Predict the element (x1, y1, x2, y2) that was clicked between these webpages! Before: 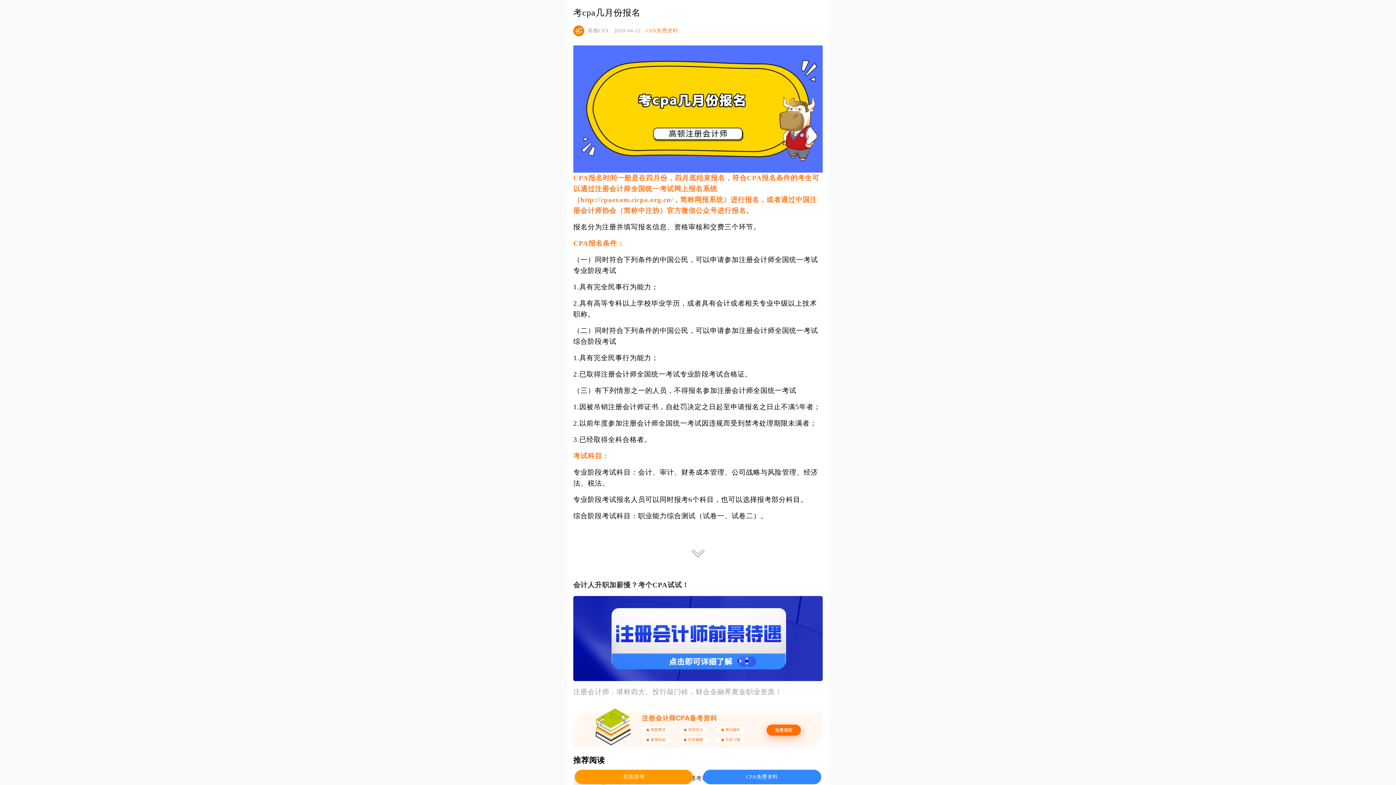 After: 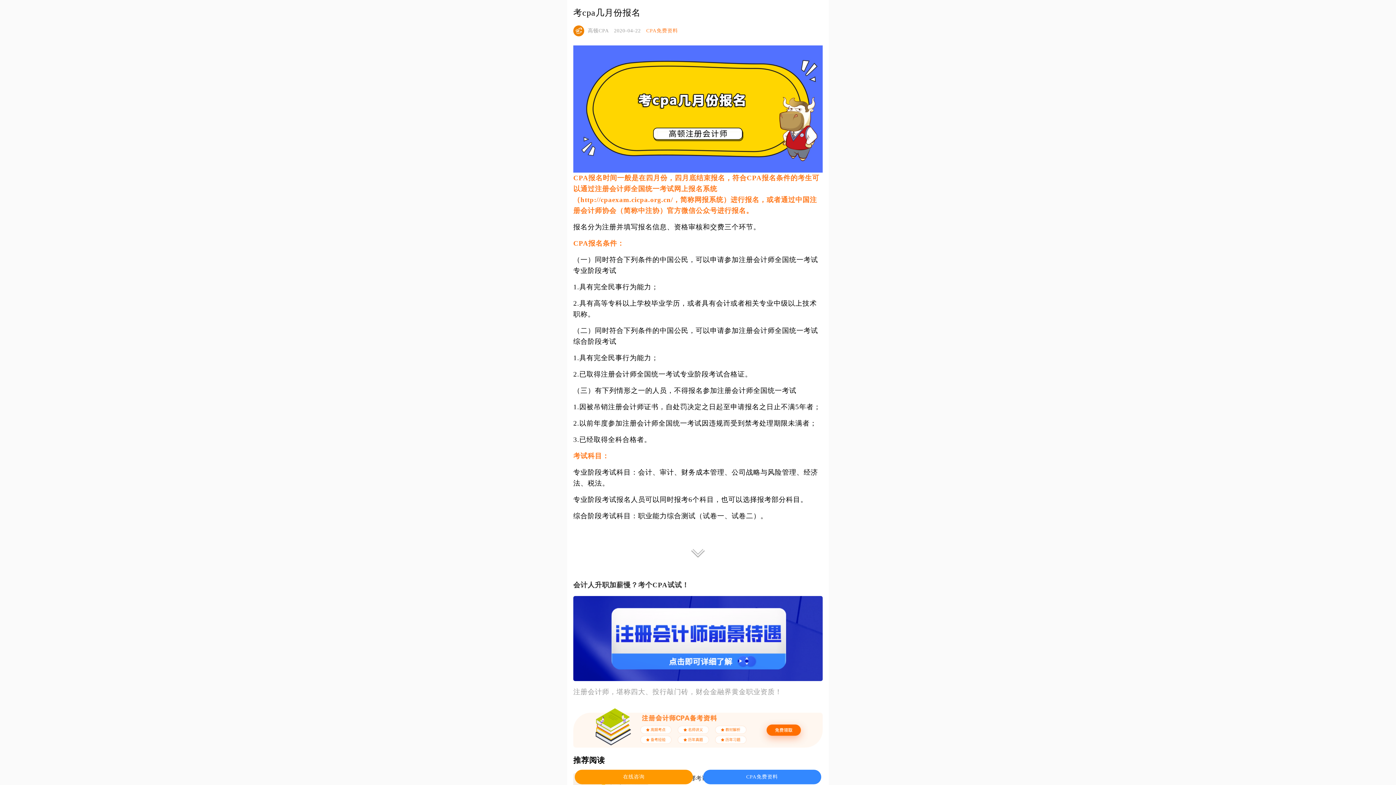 Action: label: CPA免费资料 bbox: (646, 28, 678, 33)